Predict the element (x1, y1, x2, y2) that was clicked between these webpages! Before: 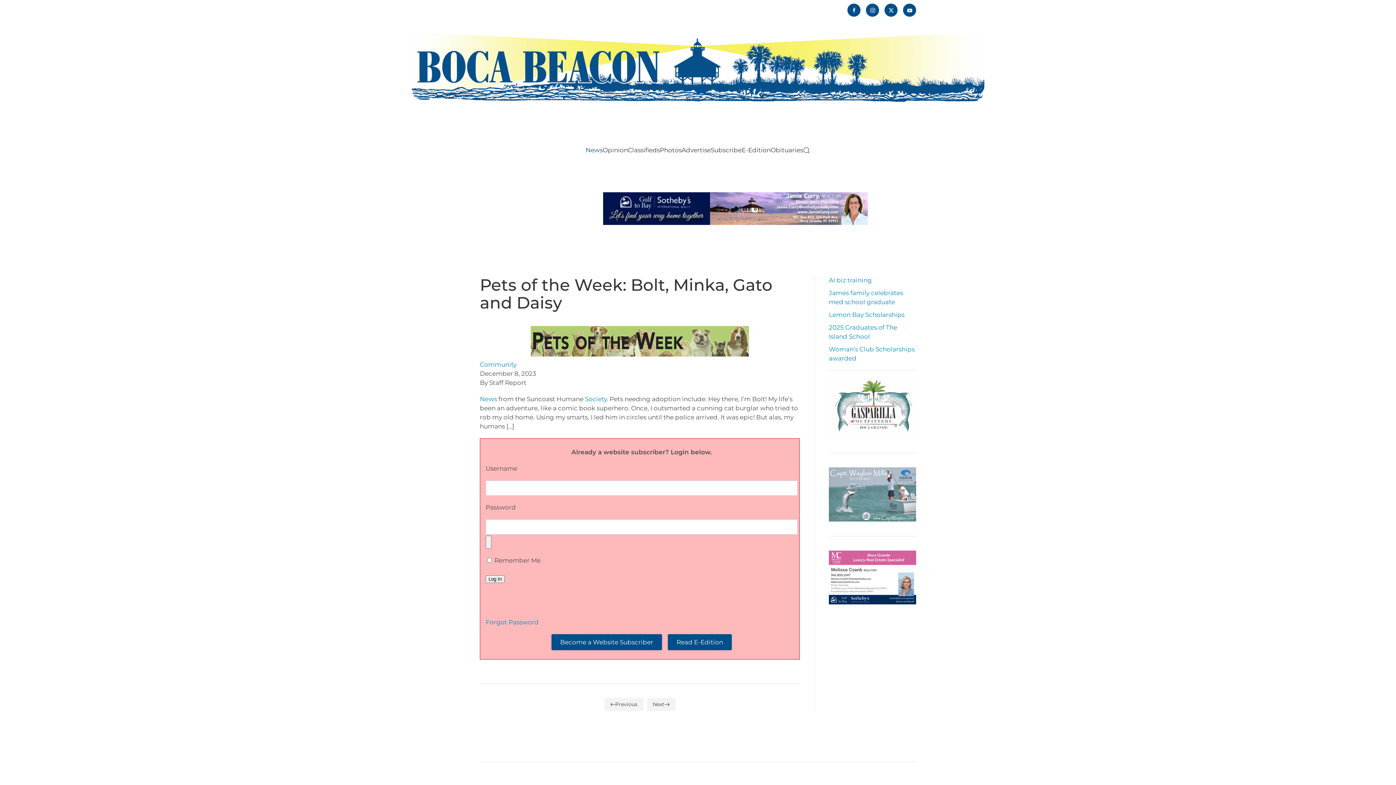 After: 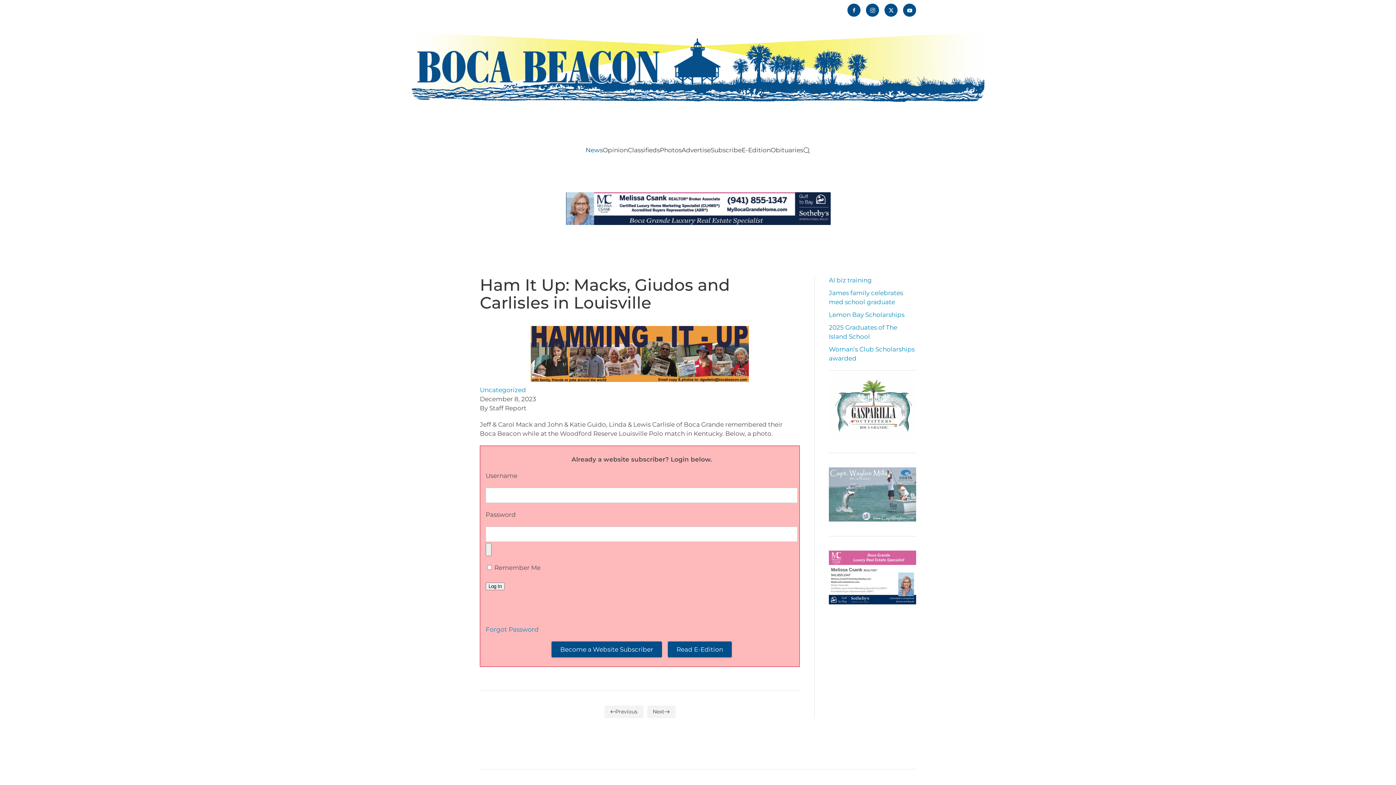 Action: bbox: (604, 698, 643, 711) label: Previous page